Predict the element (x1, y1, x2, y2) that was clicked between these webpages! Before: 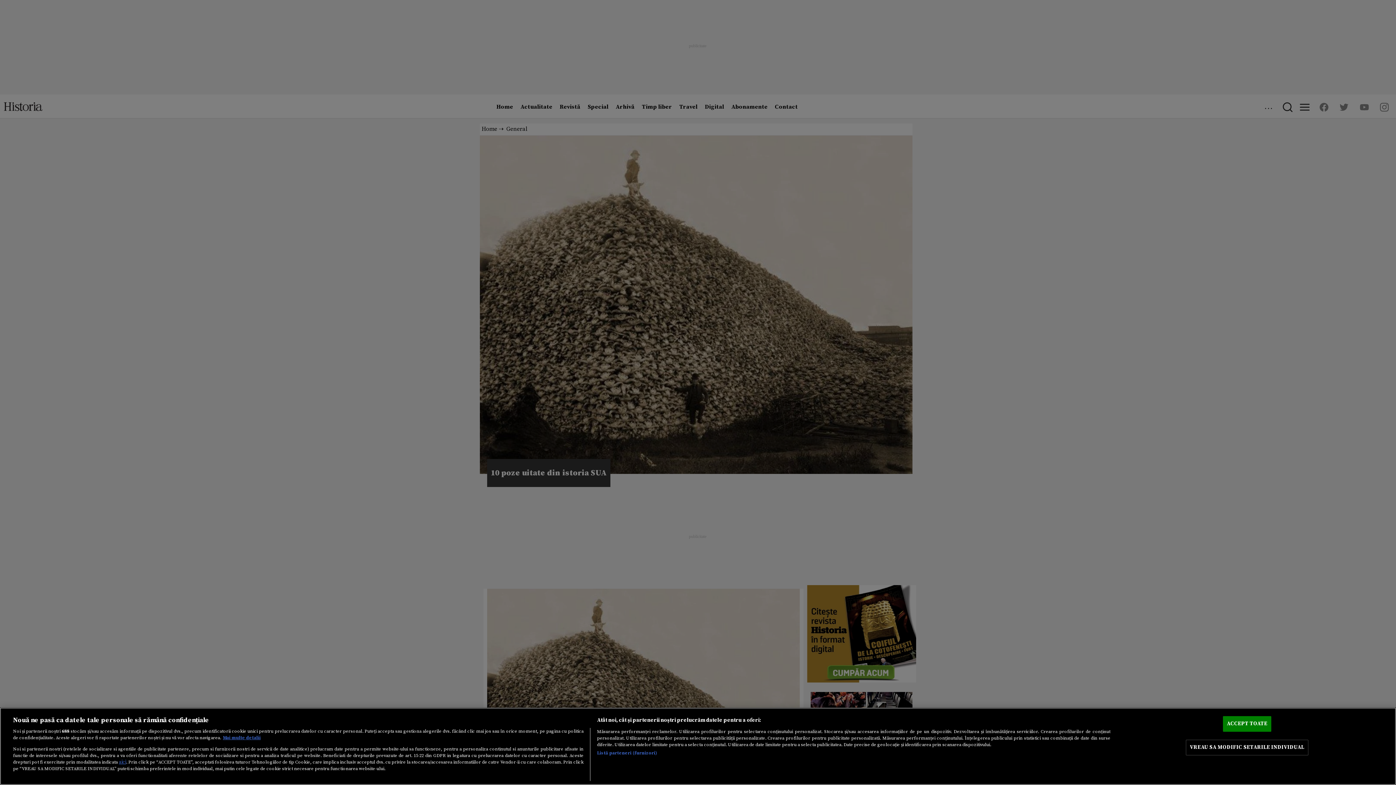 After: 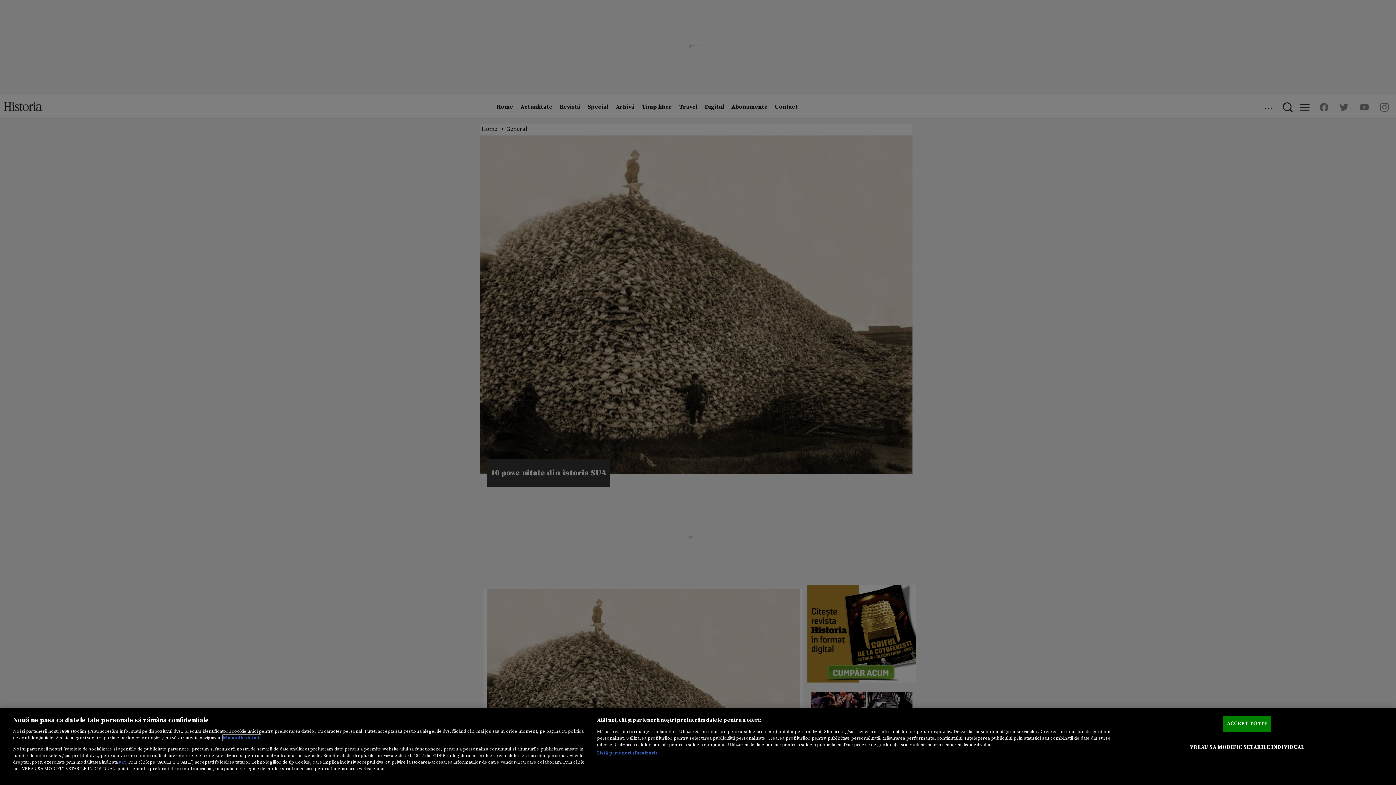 Action: bbox: (222, 735, 260, 741) label: Mai multe informații despre confidențialitatea datelor dvs., se deschide într-o fereastră nouă